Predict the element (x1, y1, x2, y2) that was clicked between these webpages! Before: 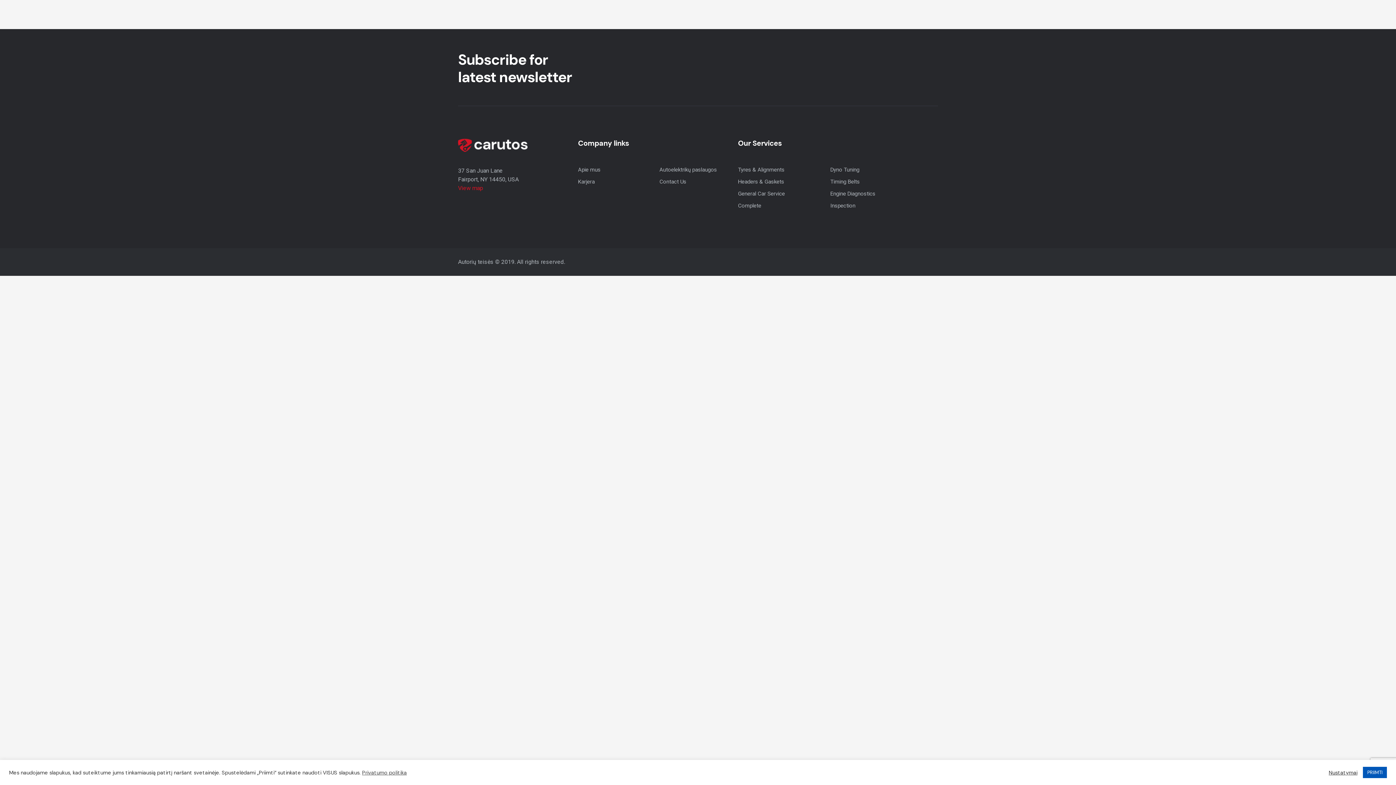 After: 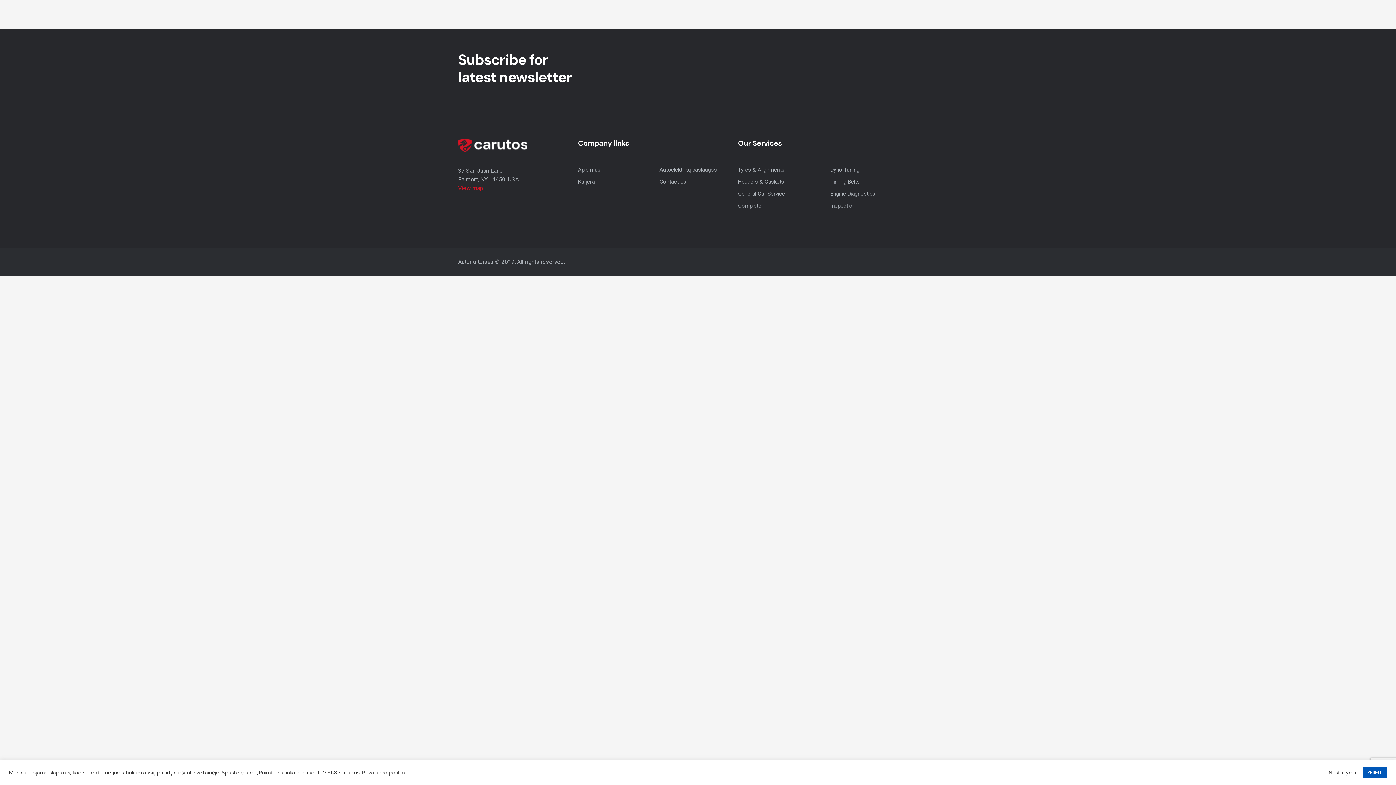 Action: bbox: (362, 769, 406, 776) label: Privatumo politika